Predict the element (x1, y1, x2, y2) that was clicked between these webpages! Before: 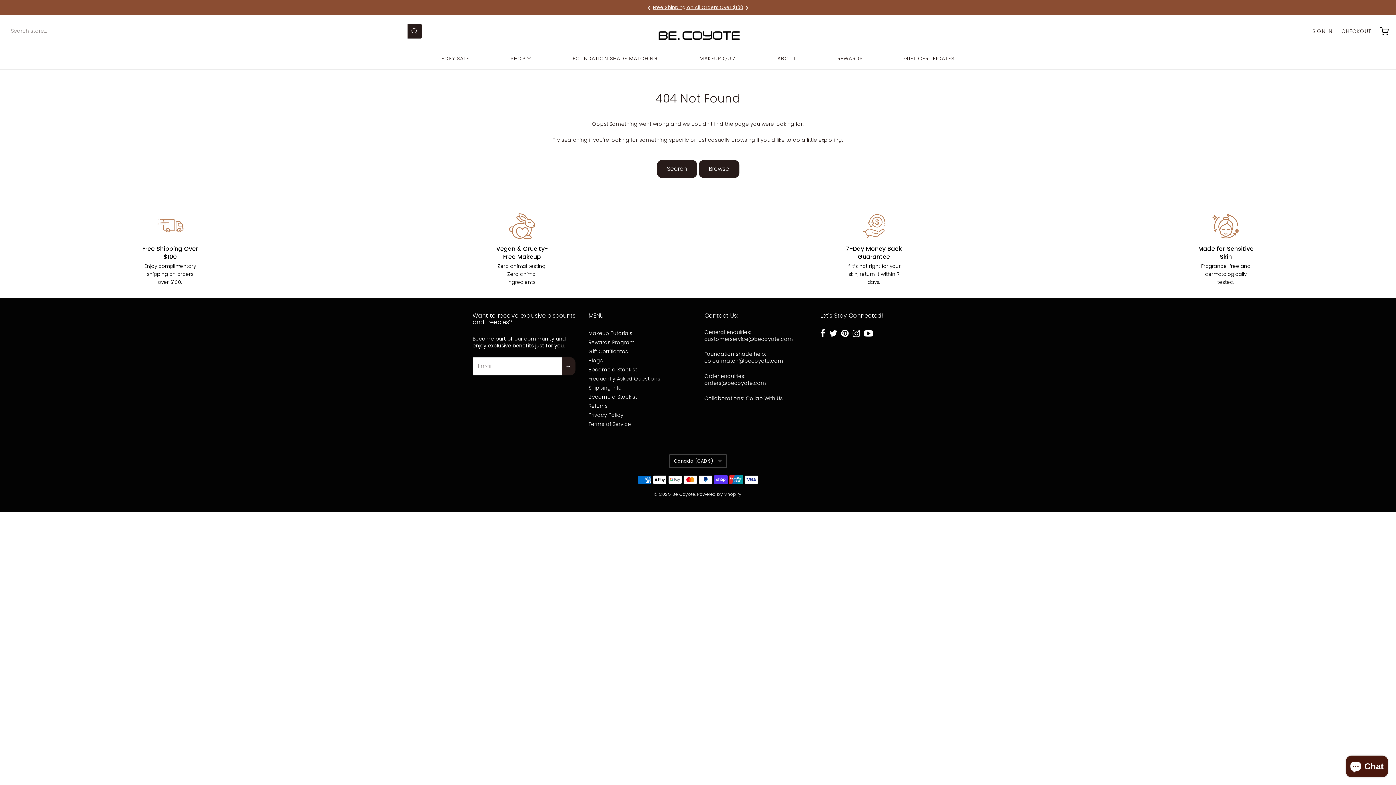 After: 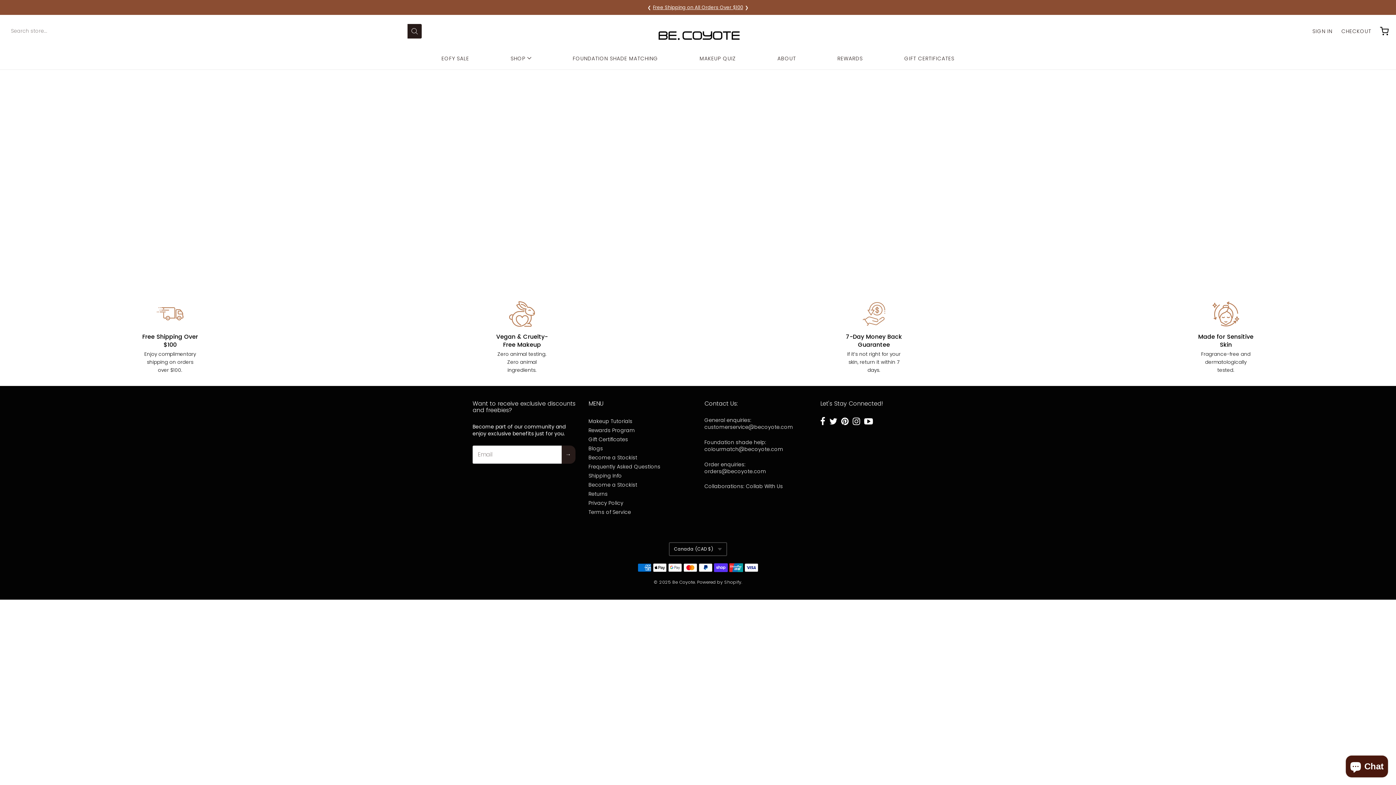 Action: bbox: (699, 53, 736, 64) label: MAKEUP QUIZ